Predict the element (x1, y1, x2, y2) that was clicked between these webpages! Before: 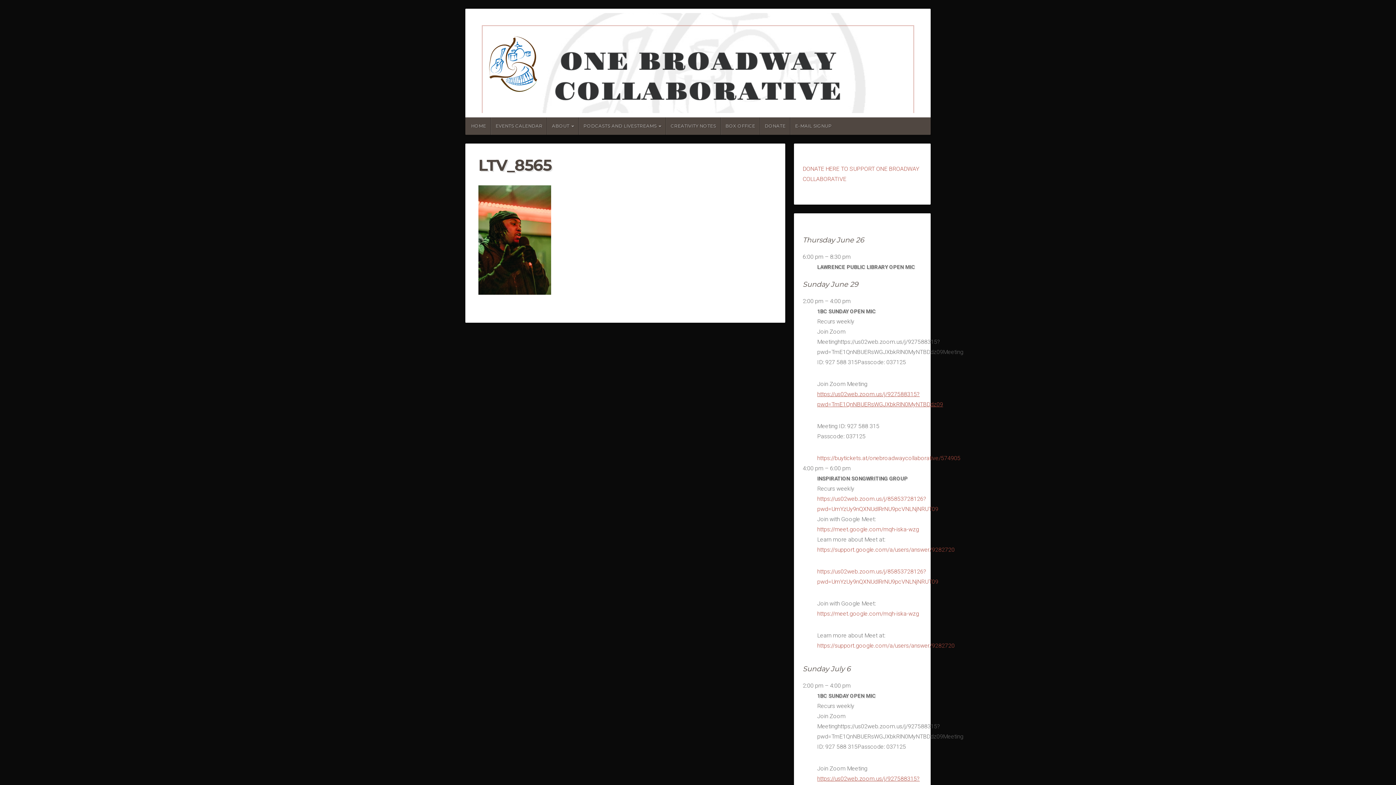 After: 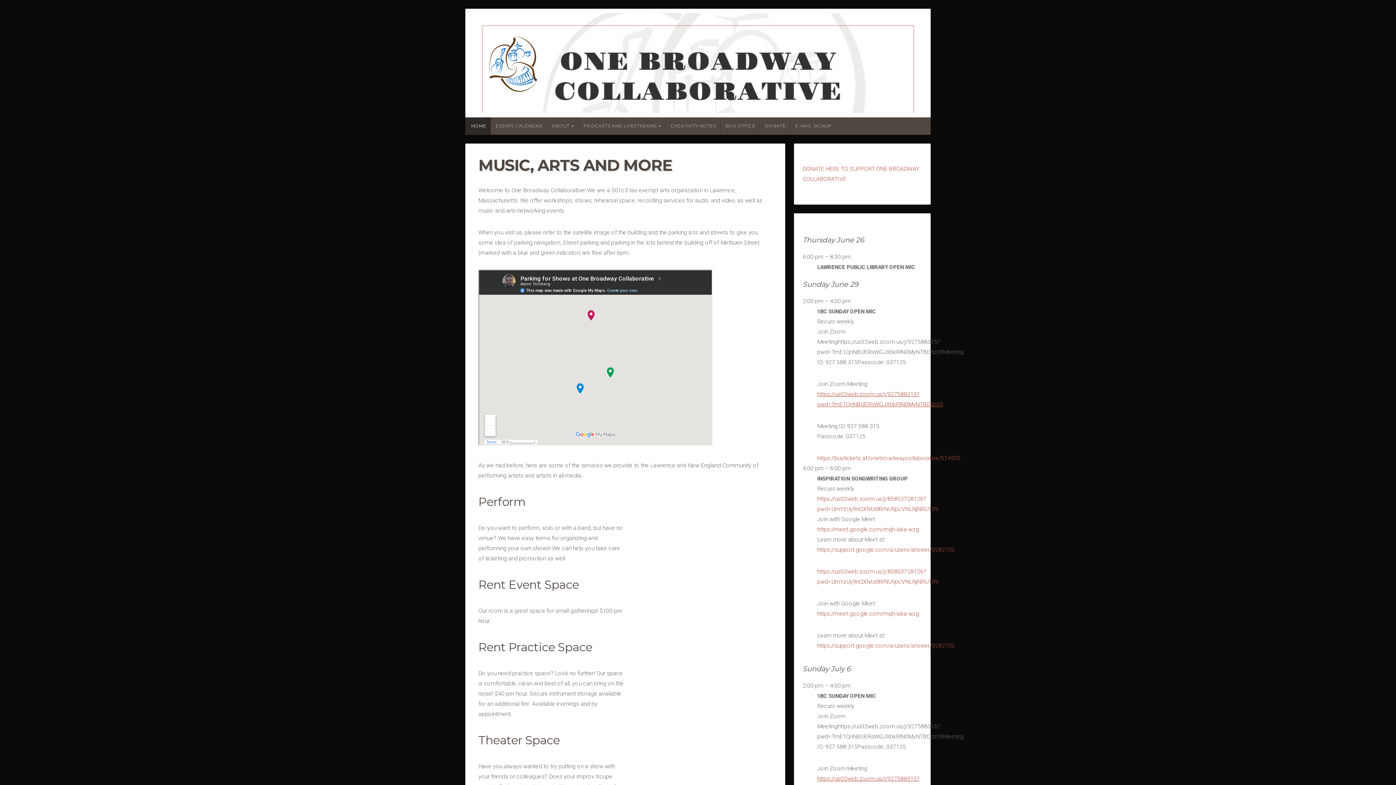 Action: bbox: (487, 30, 909, 95)